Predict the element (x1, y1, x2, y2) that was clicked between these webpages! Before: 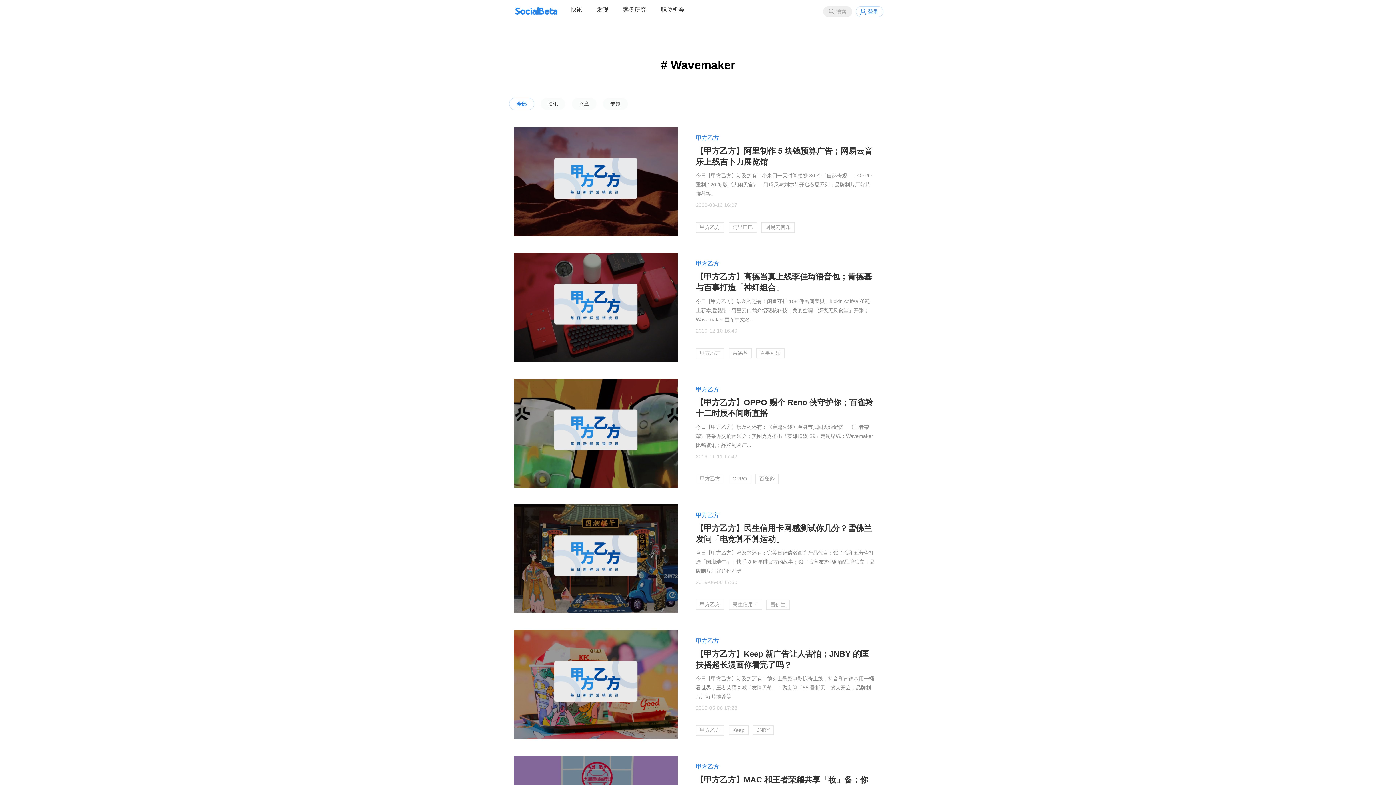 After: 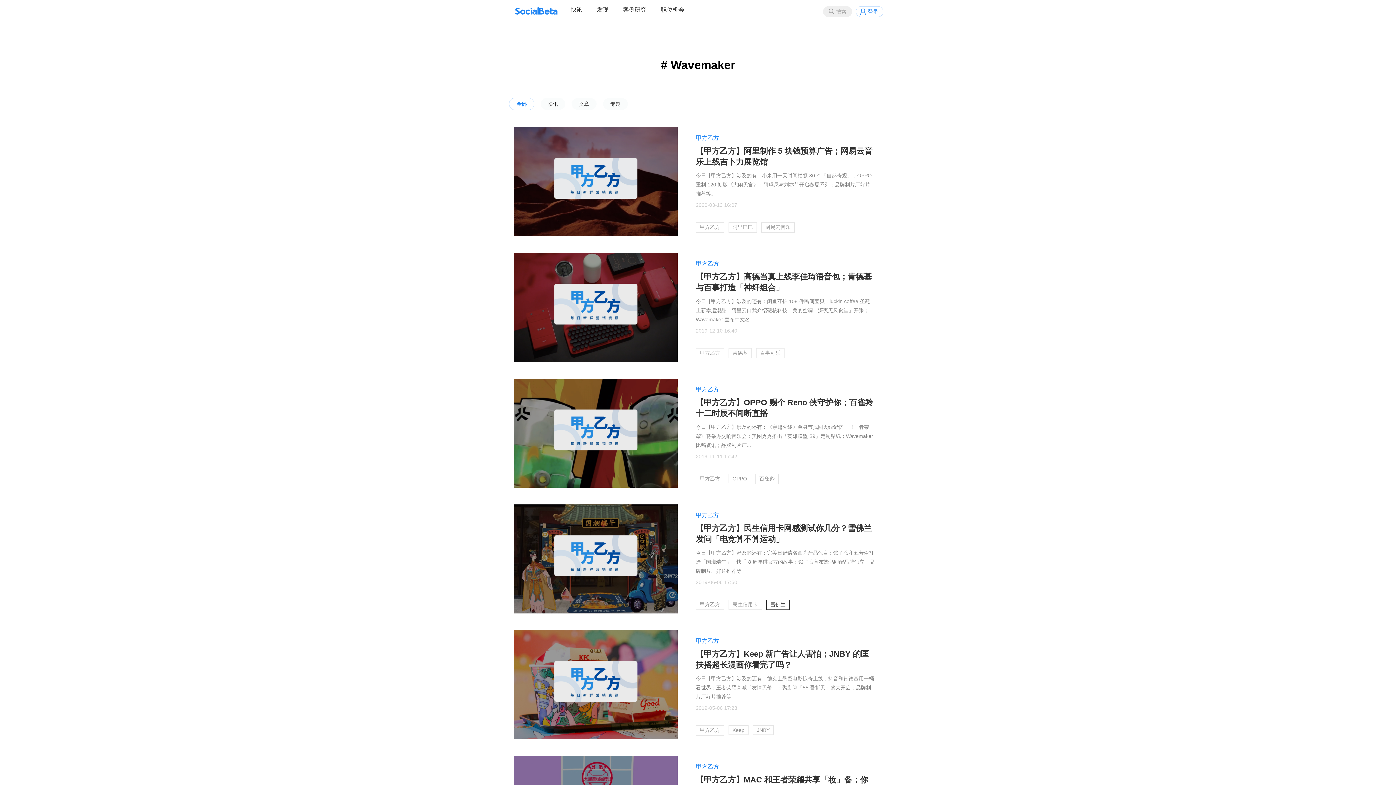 Action: label: 雪佛兰 bbox: (766, 600, 789, 610)